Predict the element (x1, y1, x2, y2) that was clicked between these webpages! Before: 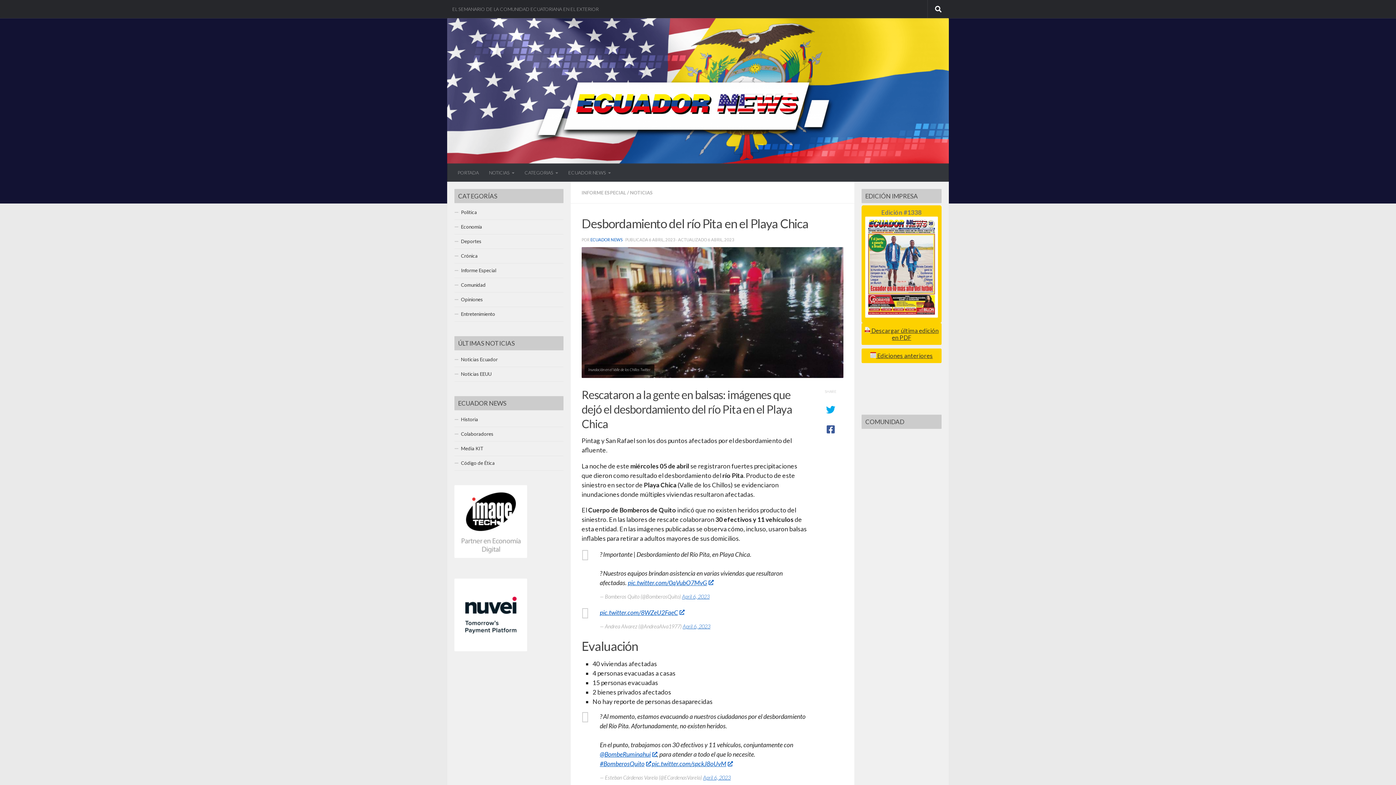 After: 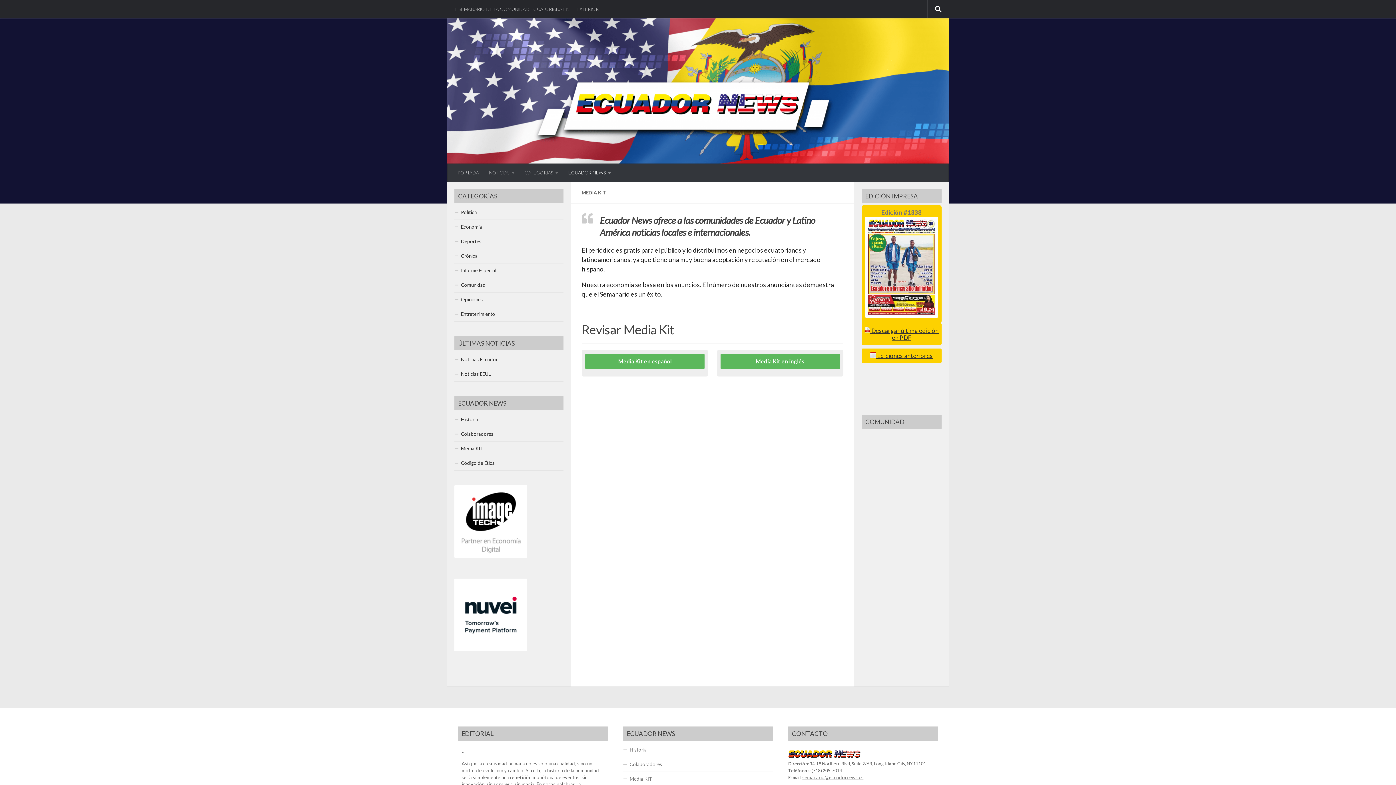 Action: bbox: (454, 441, 563, 456) label: Media KIT